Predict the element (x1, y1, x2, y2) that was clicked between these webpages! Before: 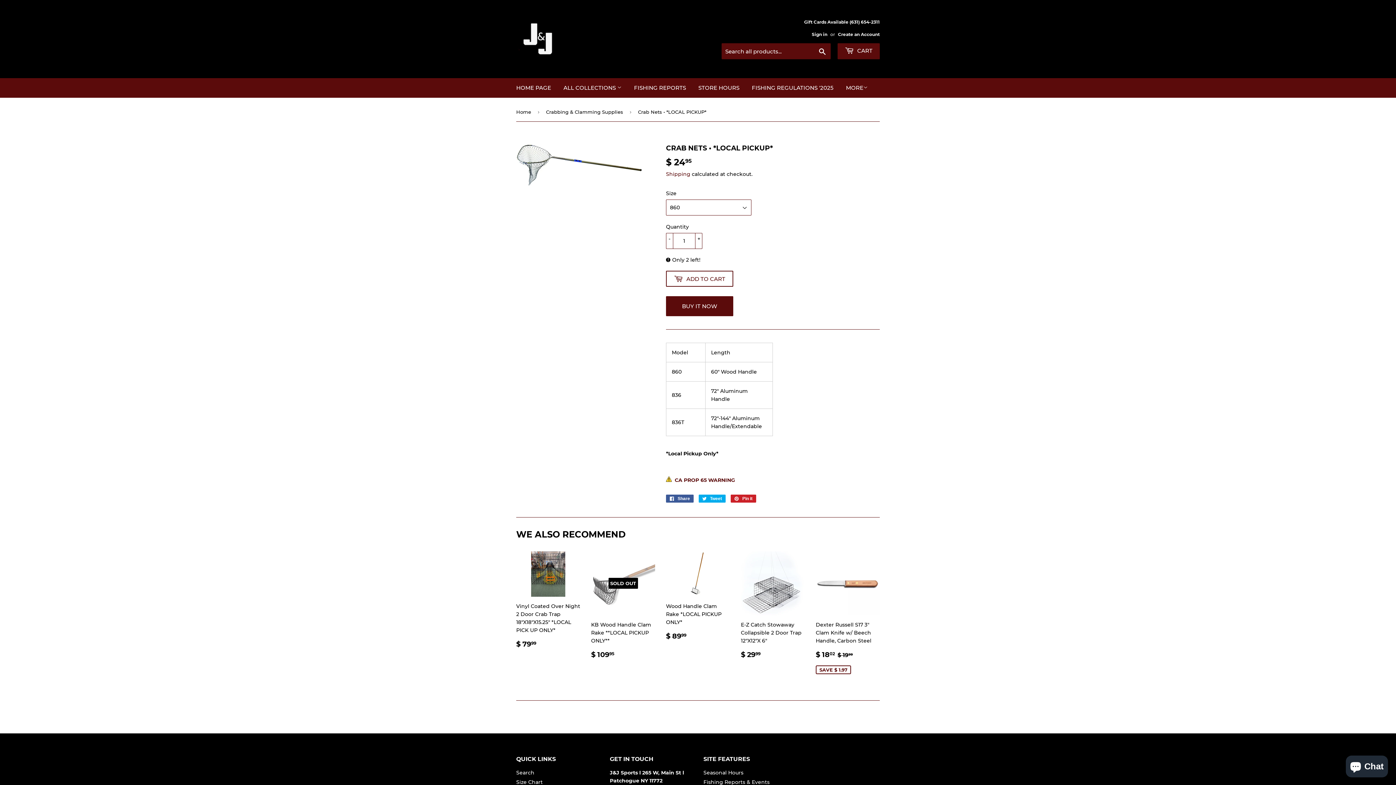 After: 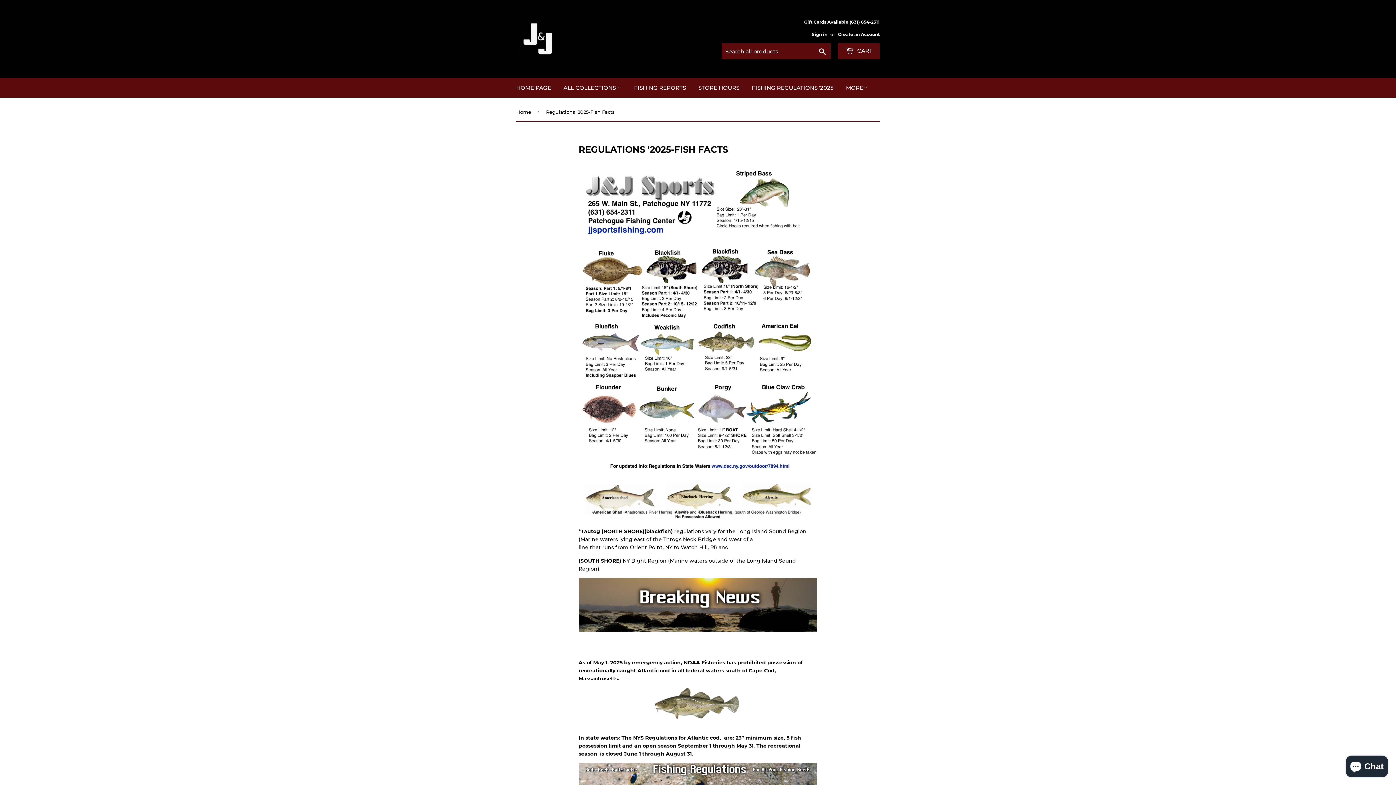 Action: label: FISHING REGULATIONS '2025 bbox: (746, 78, 839, 97)